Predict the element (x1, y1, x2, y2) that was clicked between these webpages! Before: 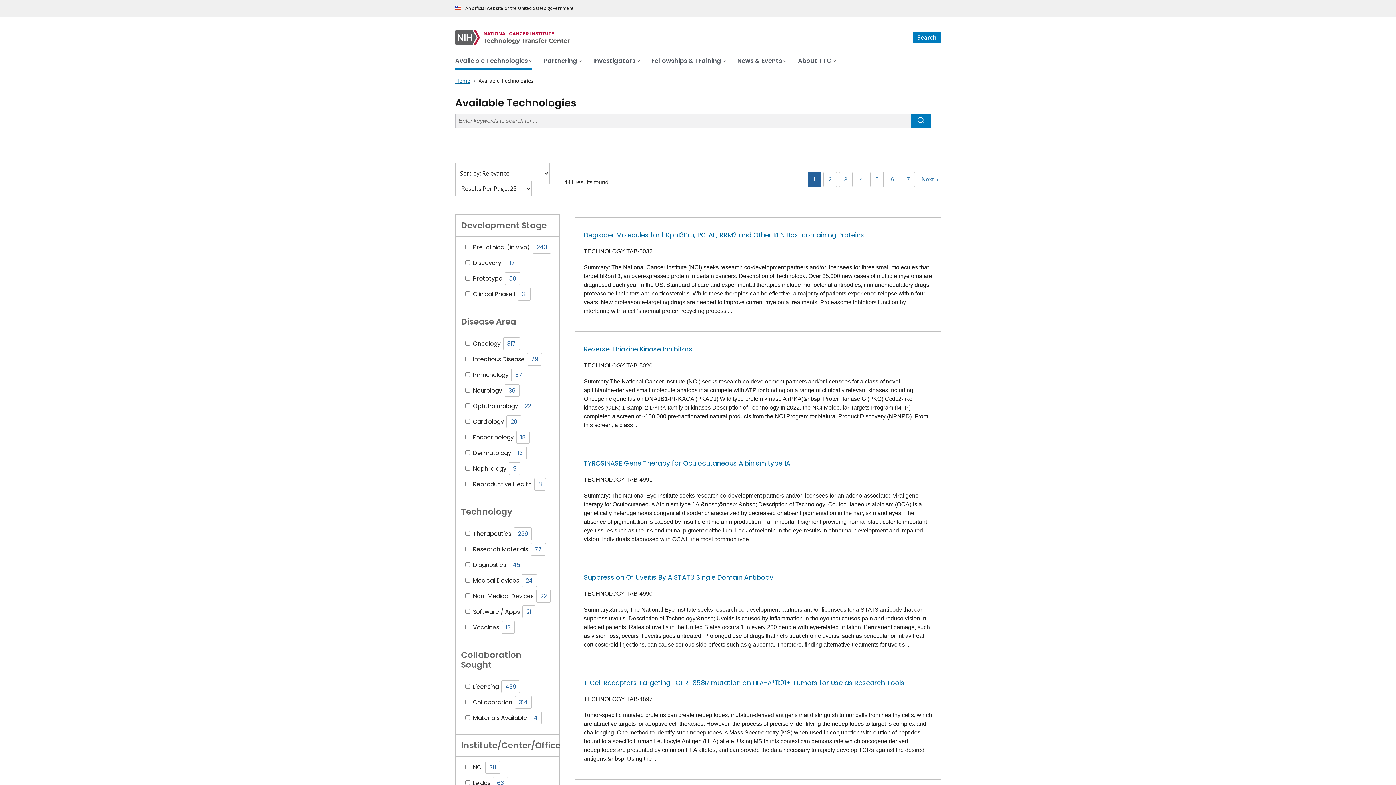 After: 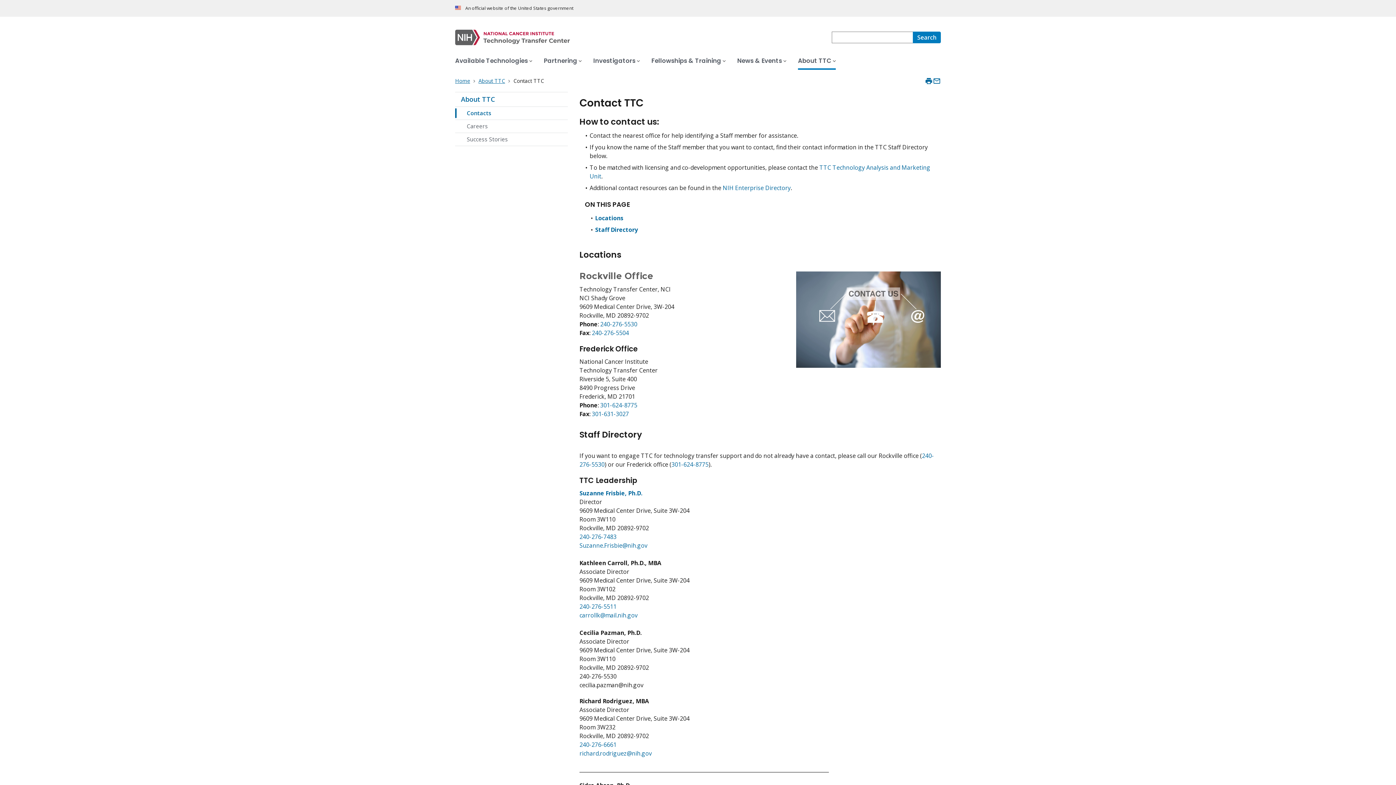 Action: label: Contact TTC bbox: (565, 433, 599, 441)